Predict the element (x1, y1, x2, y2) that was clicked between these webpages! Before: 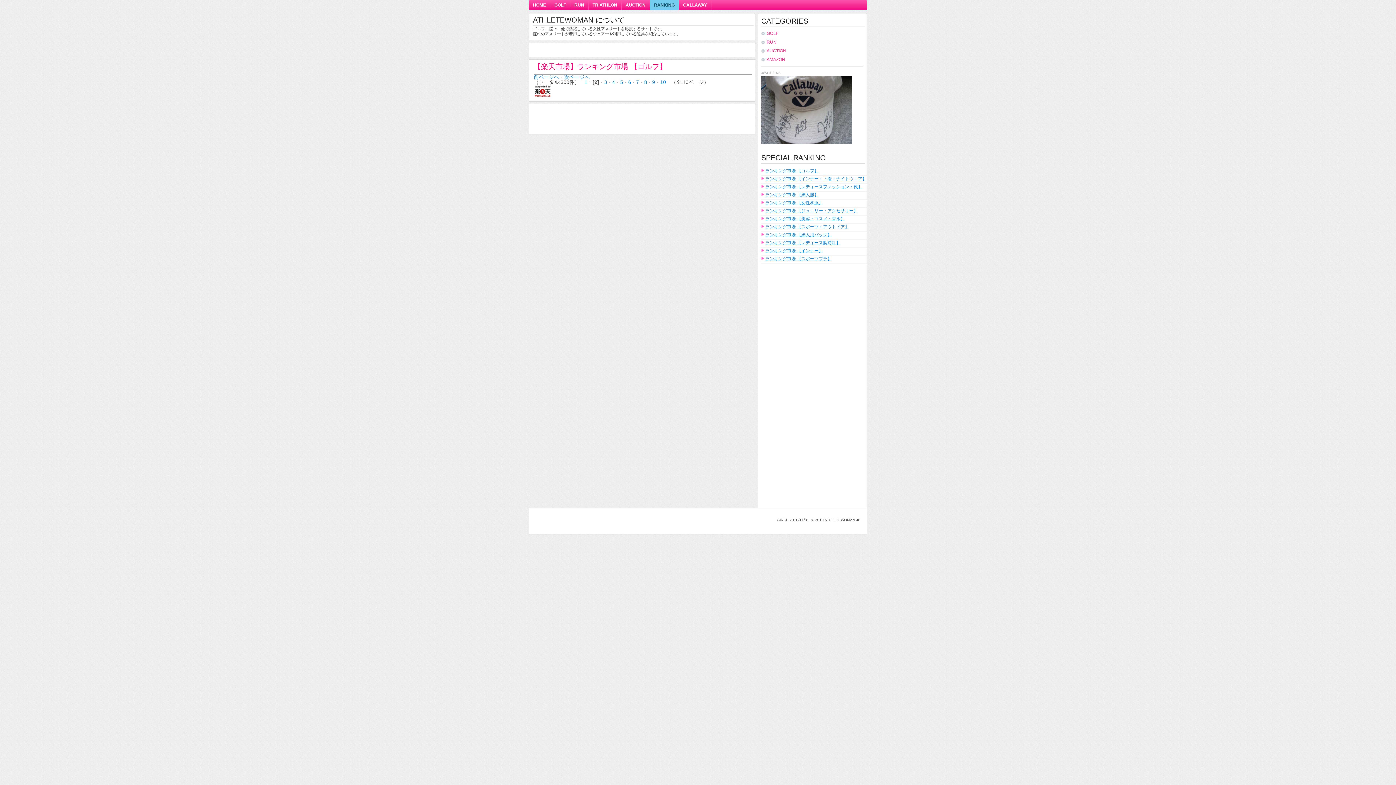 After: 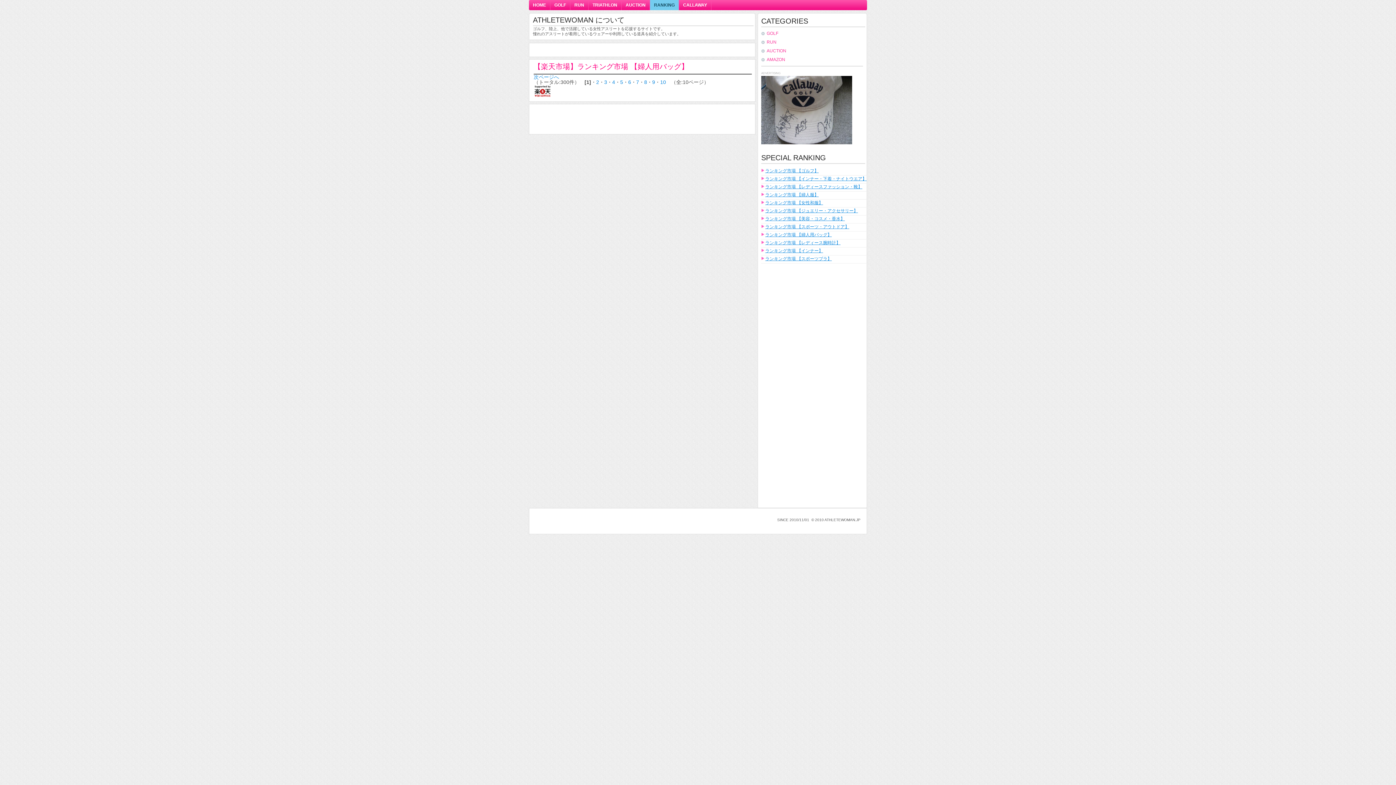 Action: label: ランキング市場 【婦人用バッグ】 bbox: (765, 232, 832, 237)